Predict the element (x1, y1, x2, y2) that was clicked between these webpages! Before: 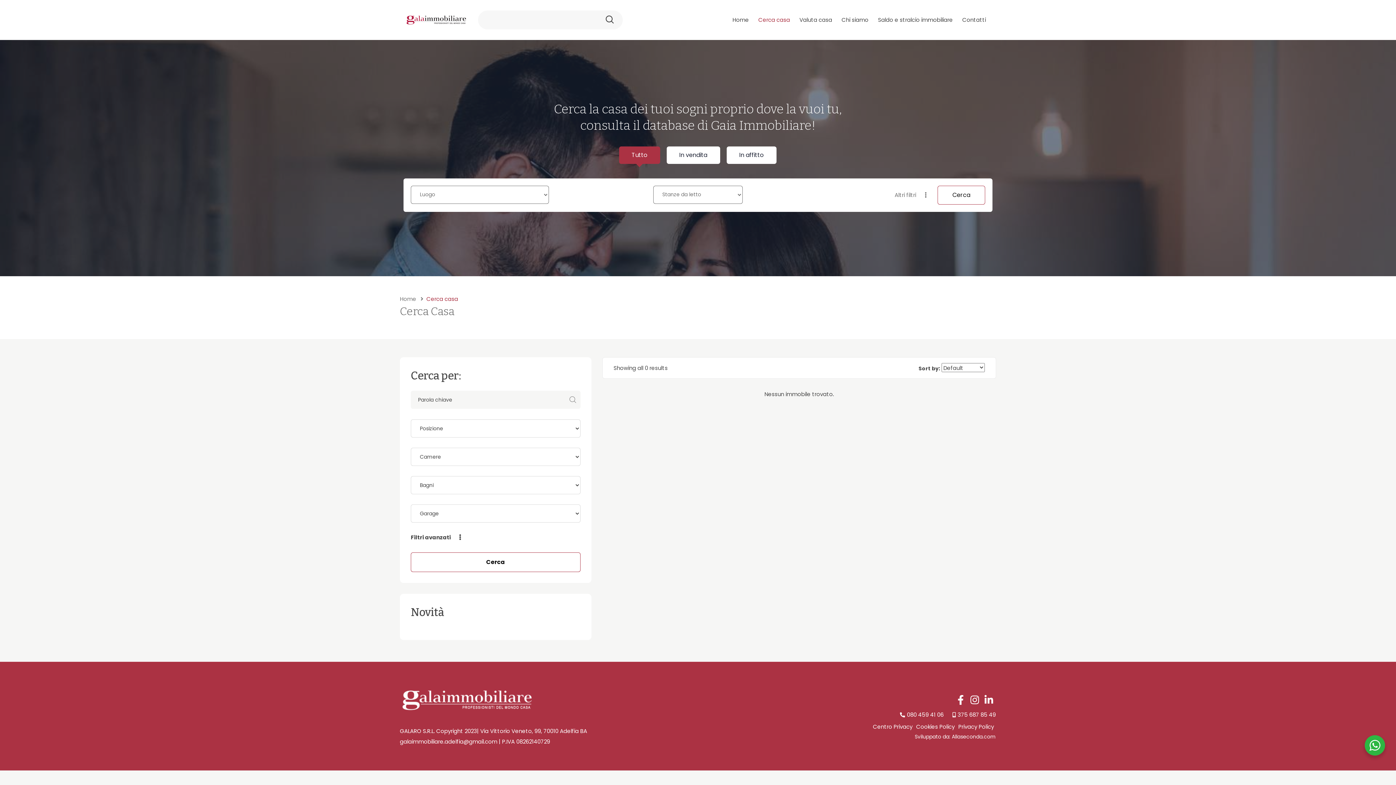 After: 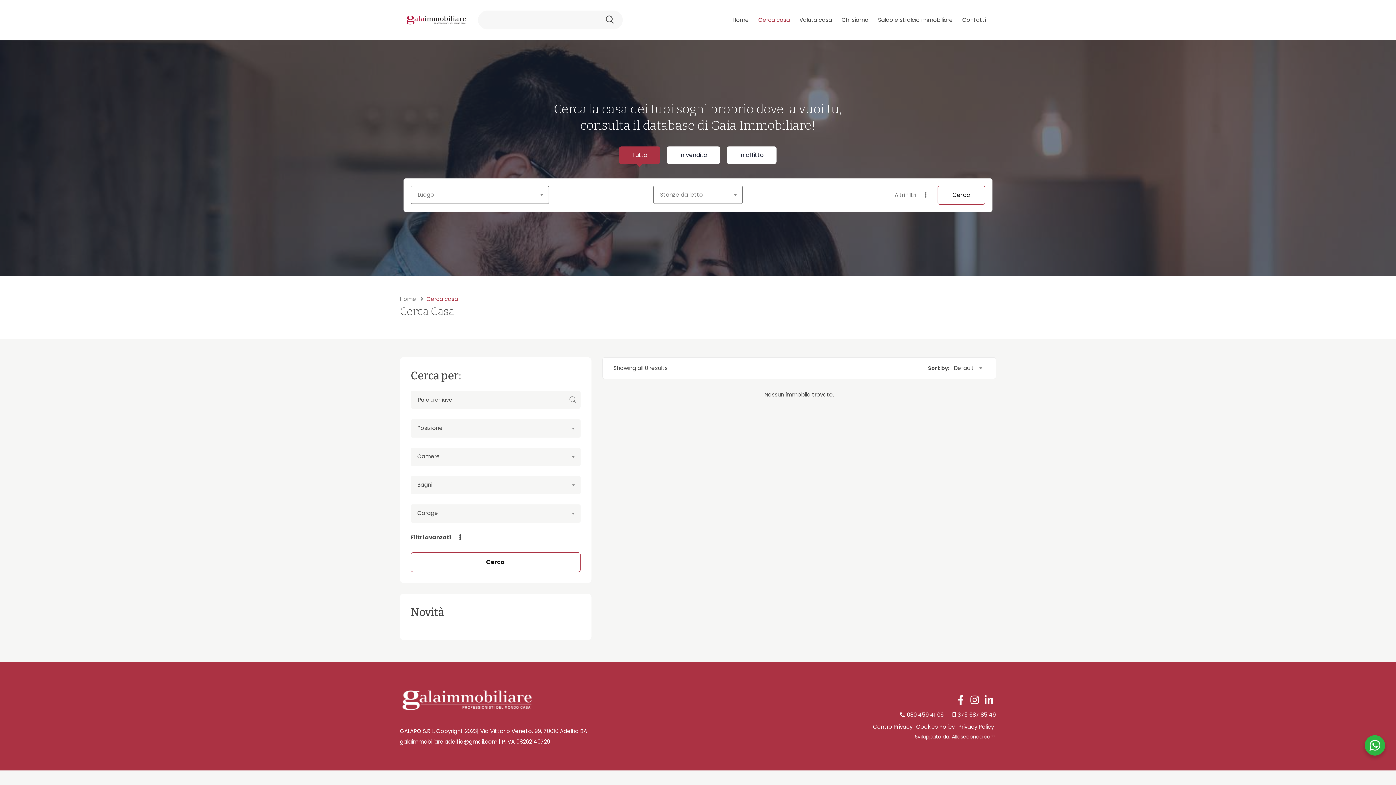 Action: label: galaimmobiliare.adelfia@gmail.com bbox: (400, 738, 497, 745)